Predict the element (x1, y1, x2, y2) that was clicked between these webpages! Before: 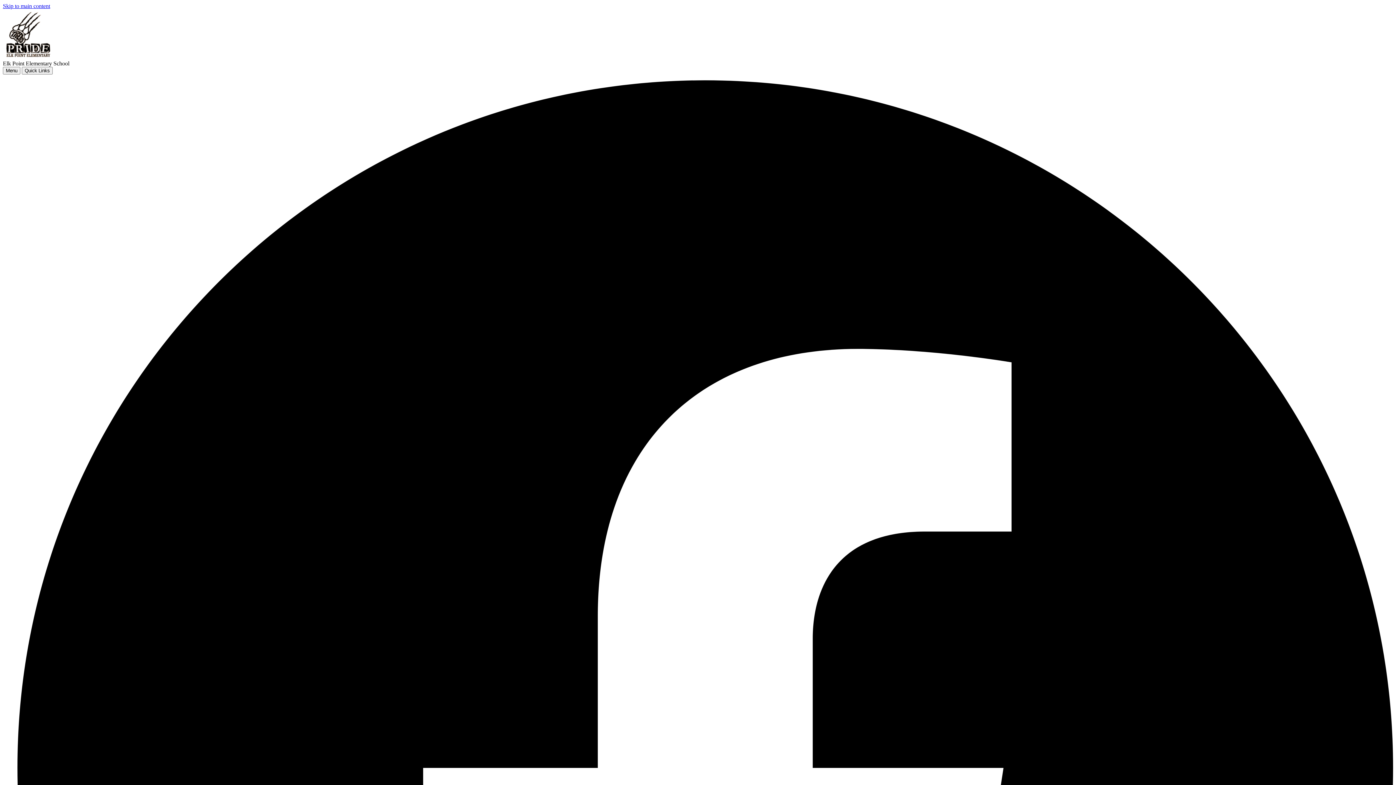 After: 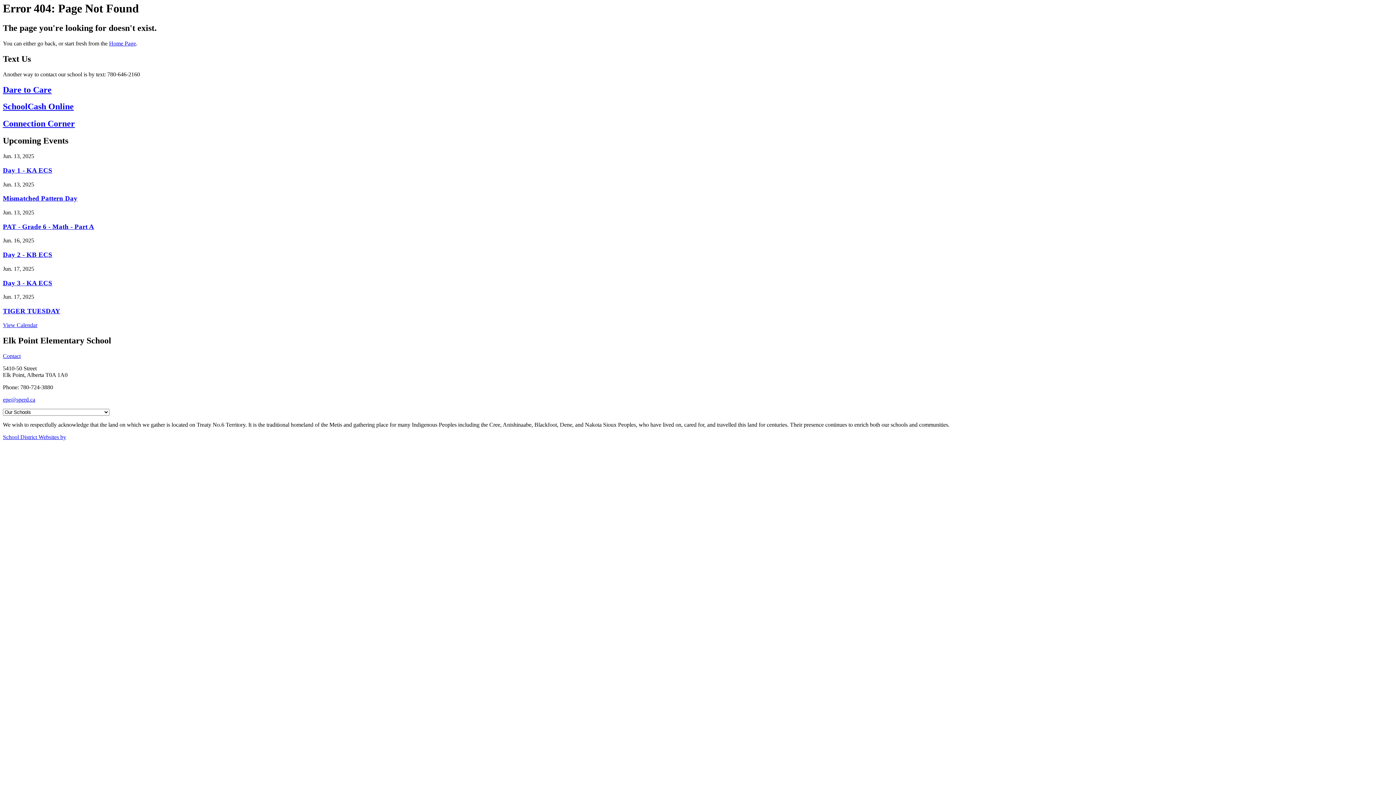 Action: label: Skip to main content bbox: (2, 2, 50, 9)